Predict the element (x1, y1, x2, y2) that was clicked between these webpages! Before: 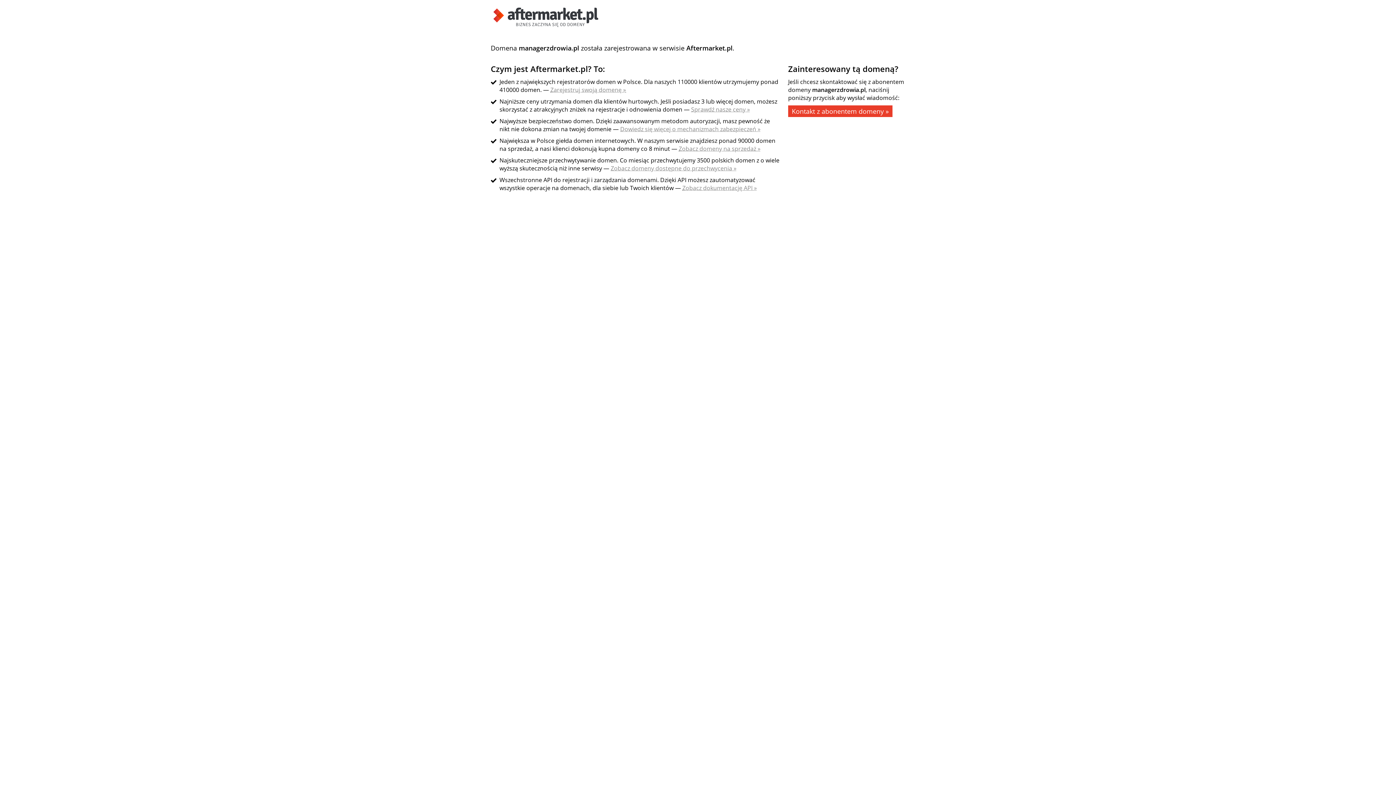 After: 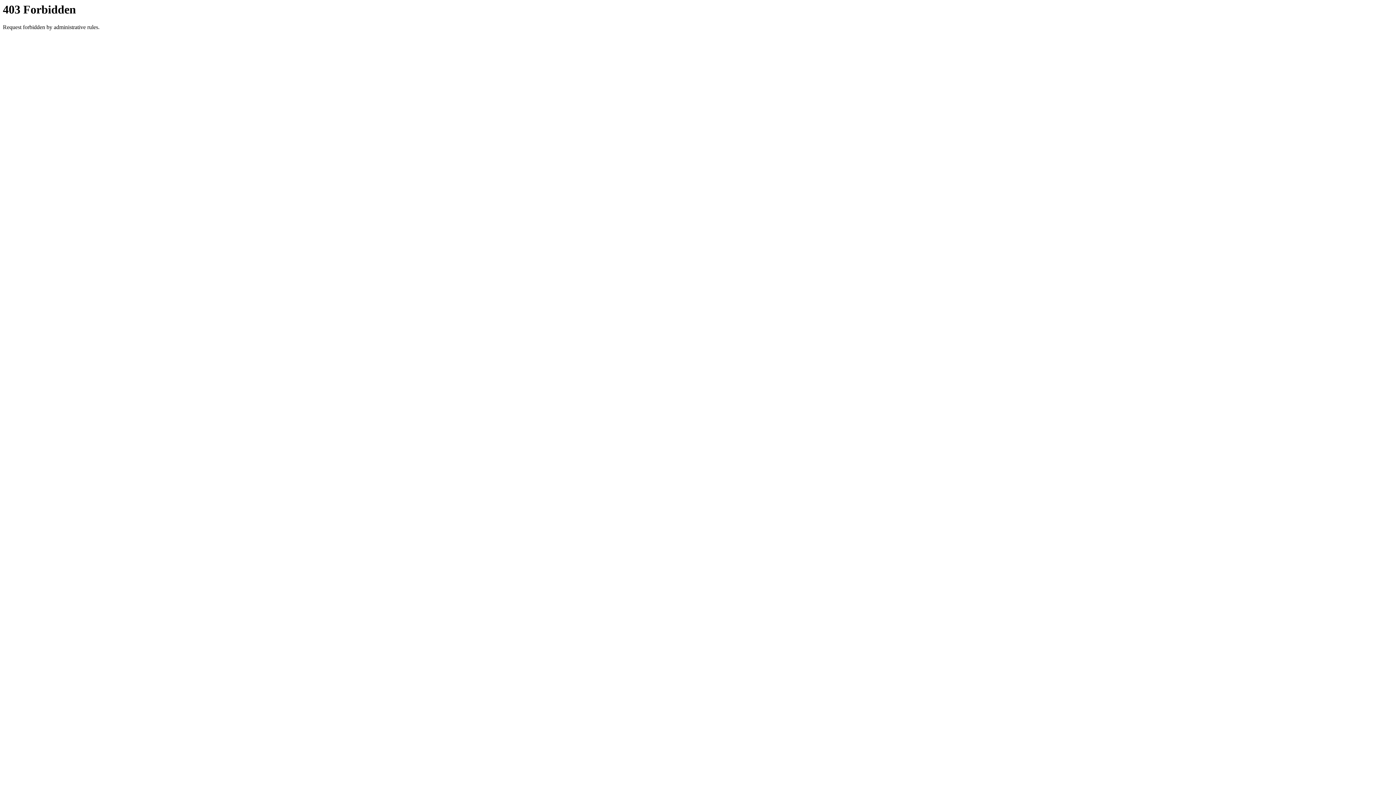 Action: bbox: (610, 164, 736, 172) label: Zobacz domeny dostępne do przechwycenia »